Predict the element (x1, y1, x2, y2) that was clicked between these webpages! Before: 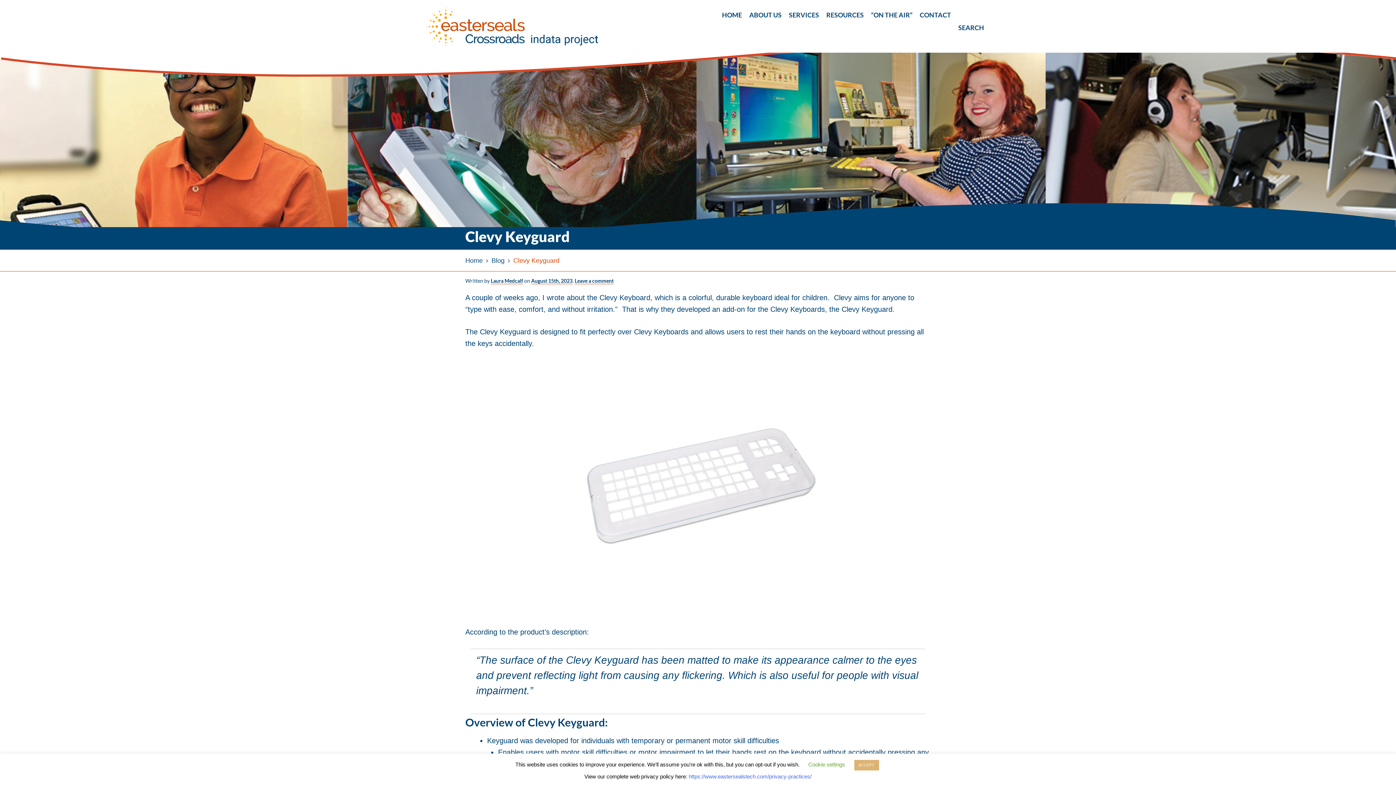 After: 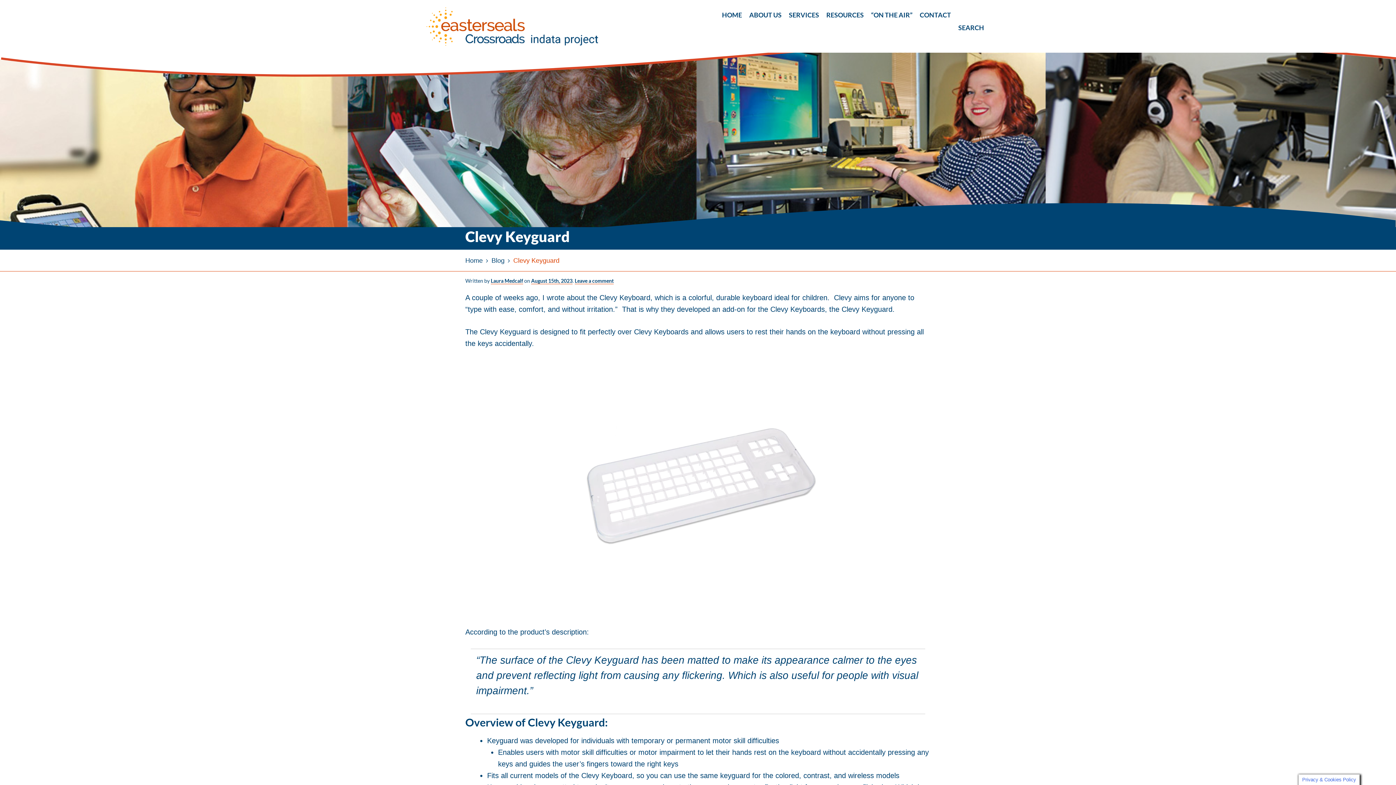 Action: label: ACCEPT bbox: (854, 760, 879, 770)